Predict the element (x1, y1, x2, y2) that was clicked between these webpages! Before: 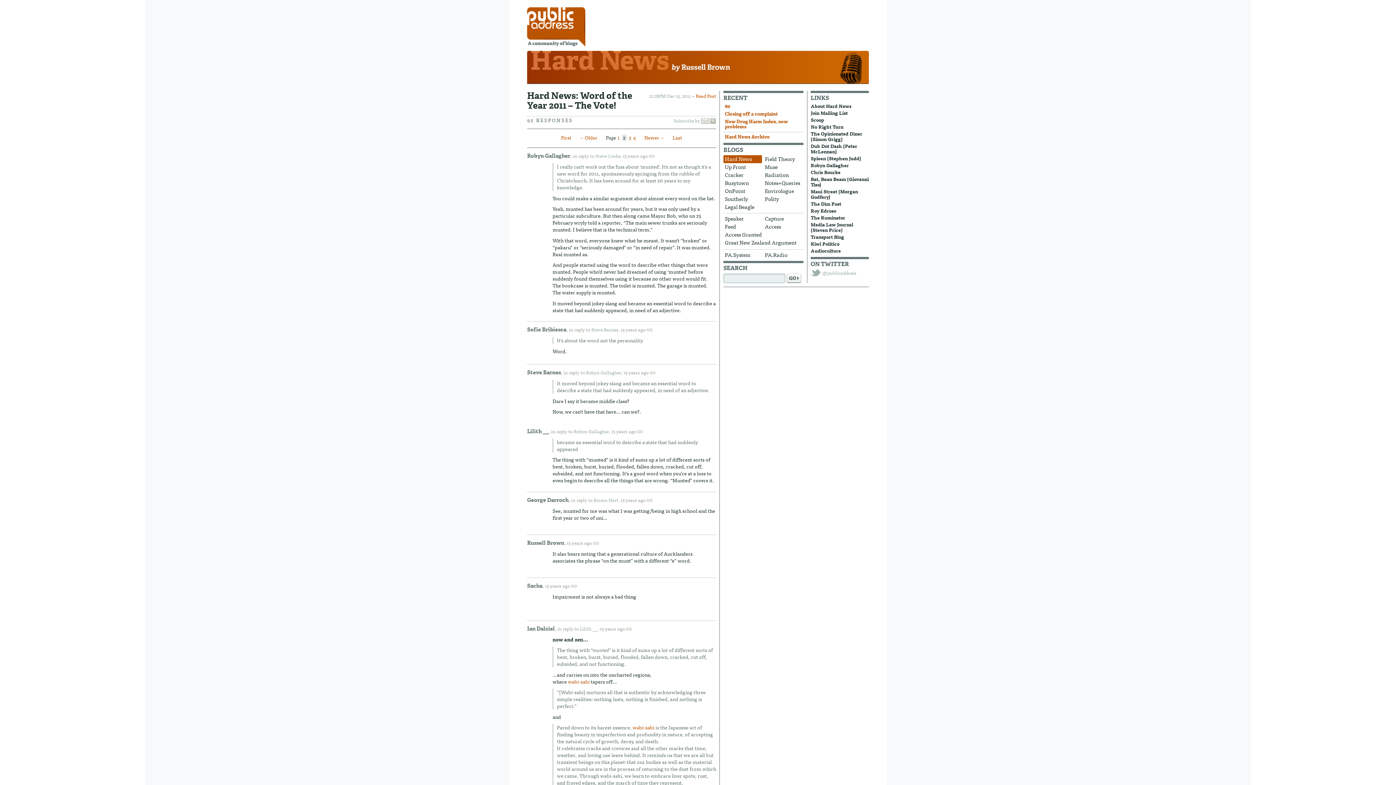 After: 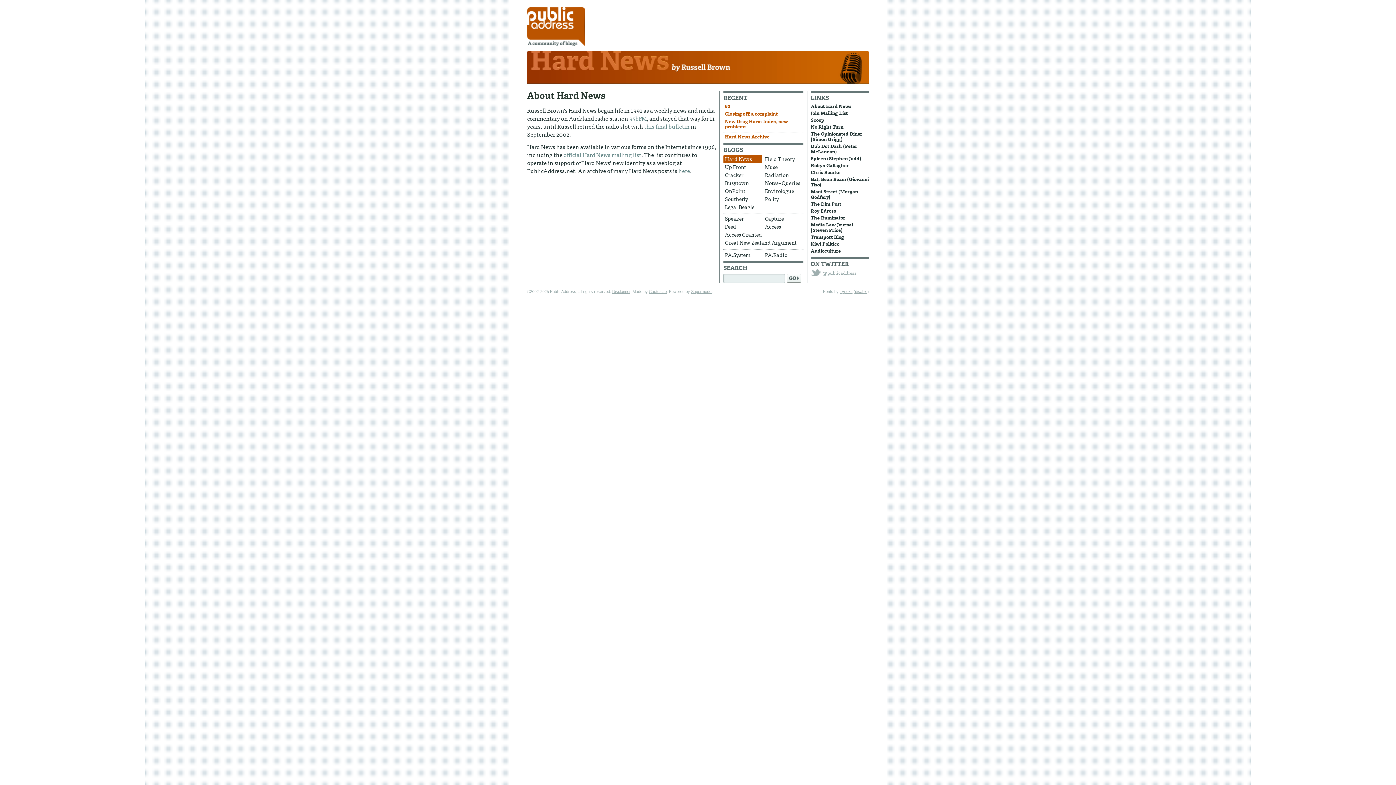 Action: label: About Hard News bbox: (810, 102, 851, 109)